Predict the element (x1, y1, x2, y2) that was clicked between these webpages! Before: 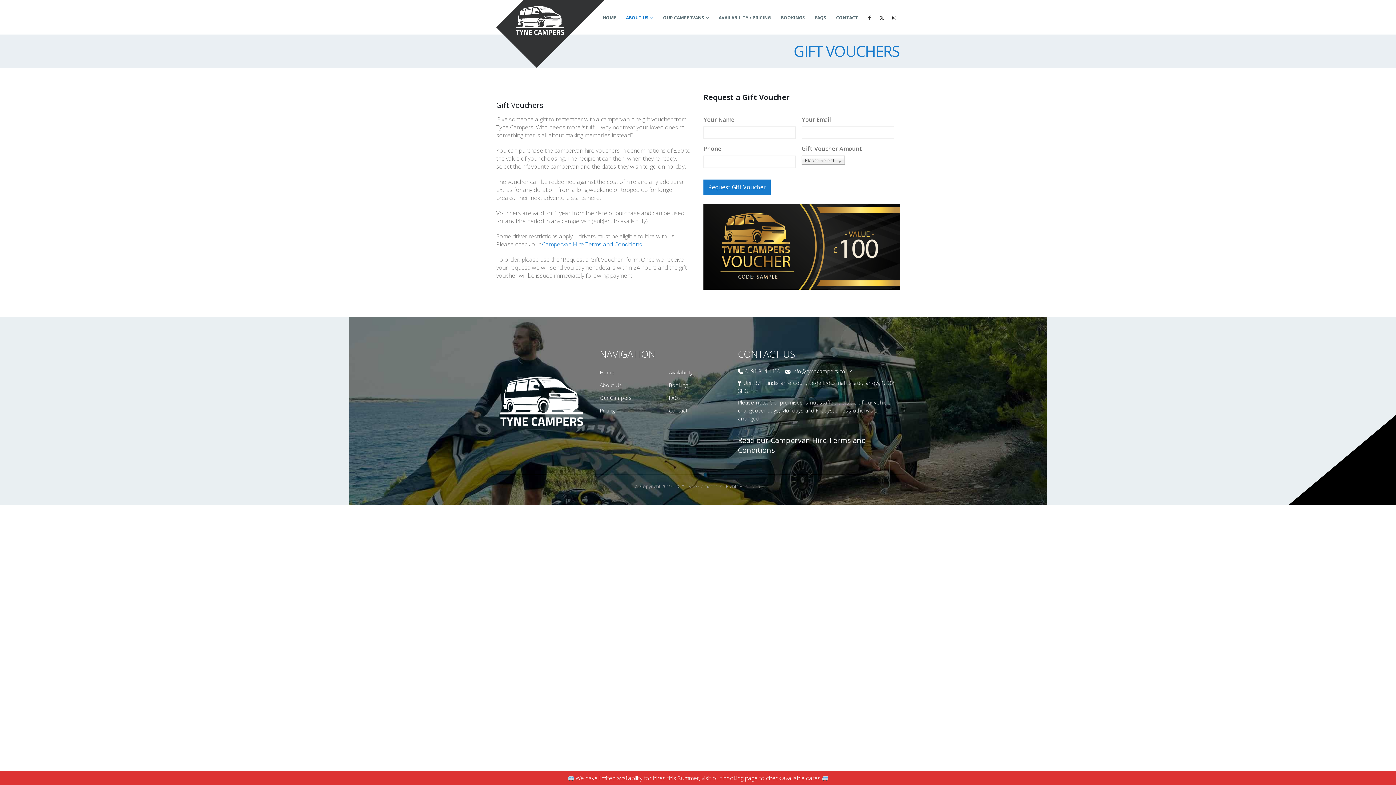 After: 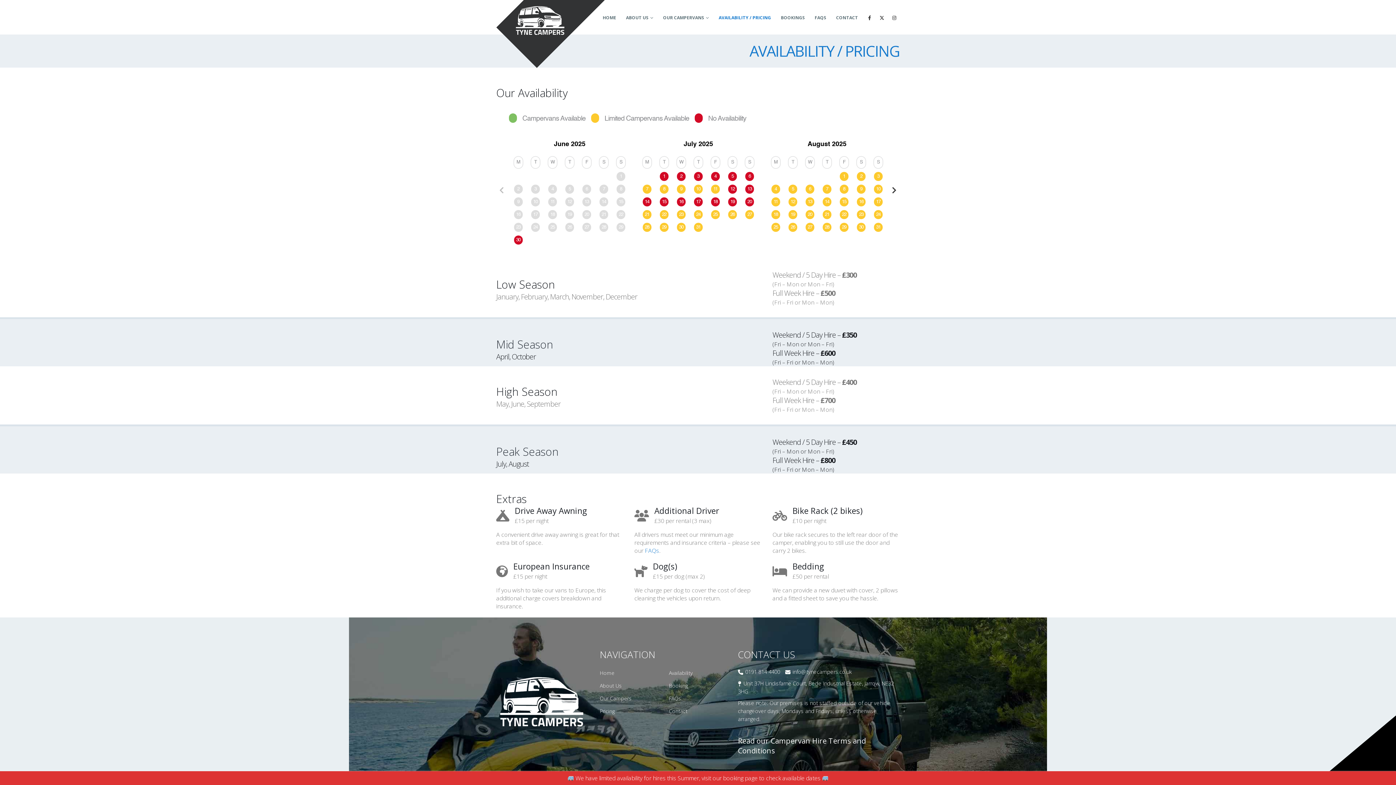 Action: label: AVAILABILITY / PRICING bbox: (714, 0, 776, 34)